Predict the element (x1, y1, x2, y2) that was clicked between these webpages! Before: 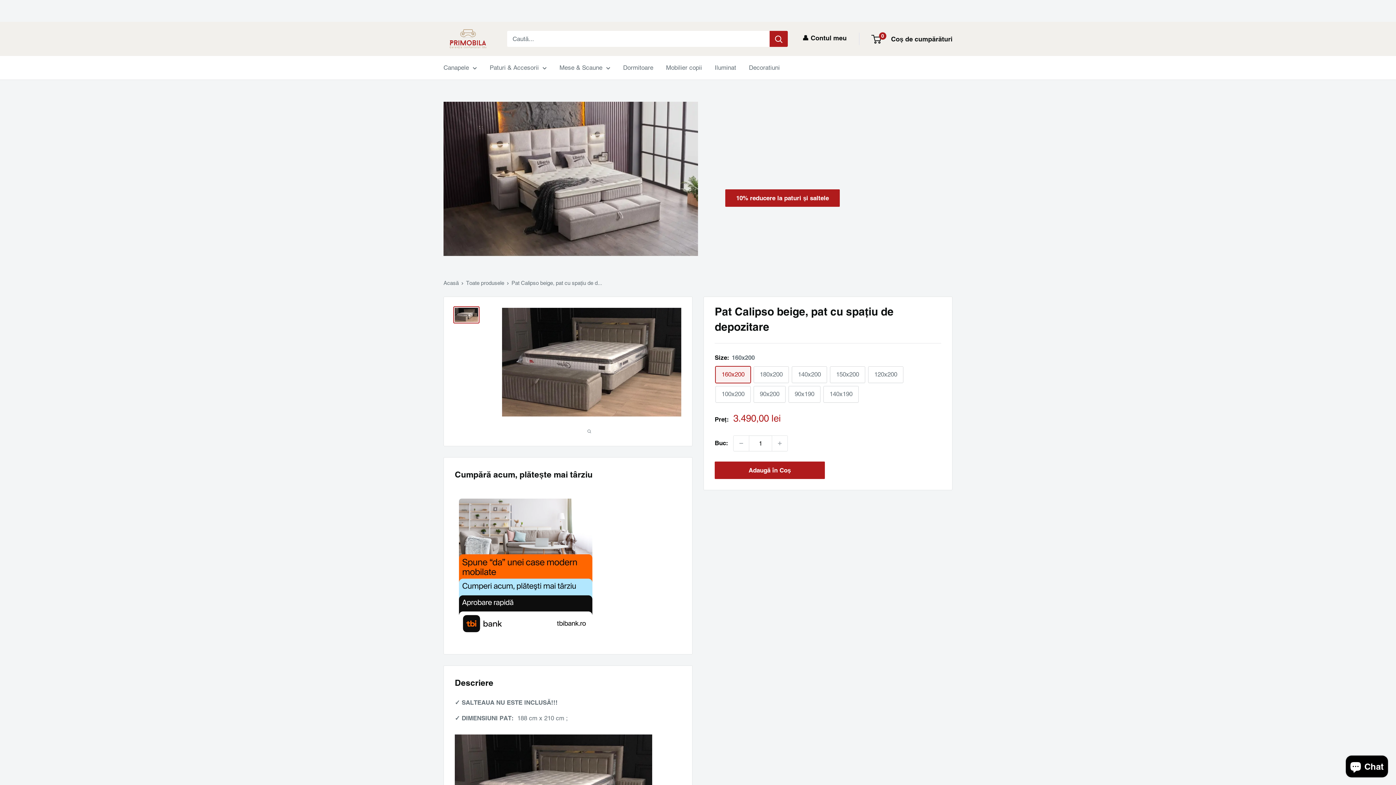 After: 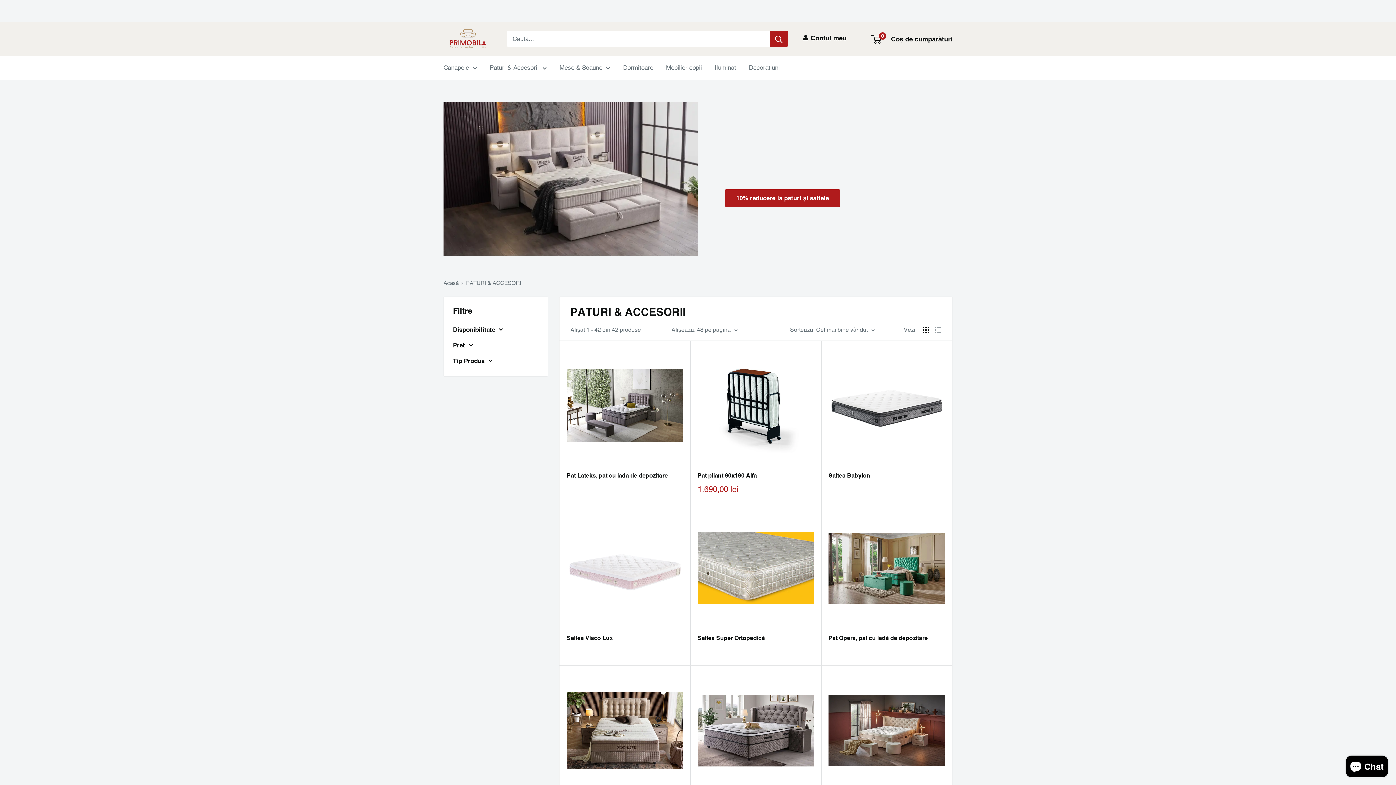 Action: label: Paturi & Accesorii bbox: (489, 62, 546, 73)